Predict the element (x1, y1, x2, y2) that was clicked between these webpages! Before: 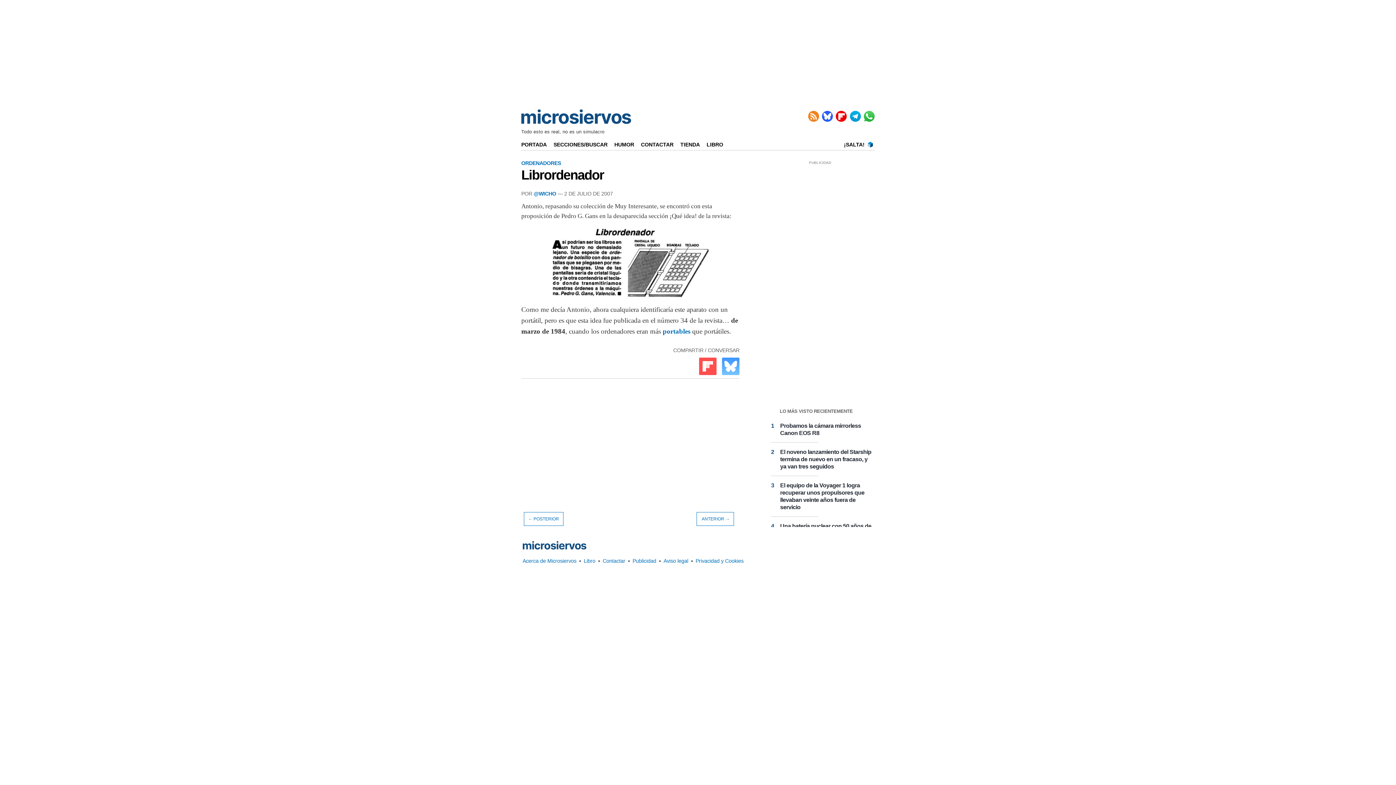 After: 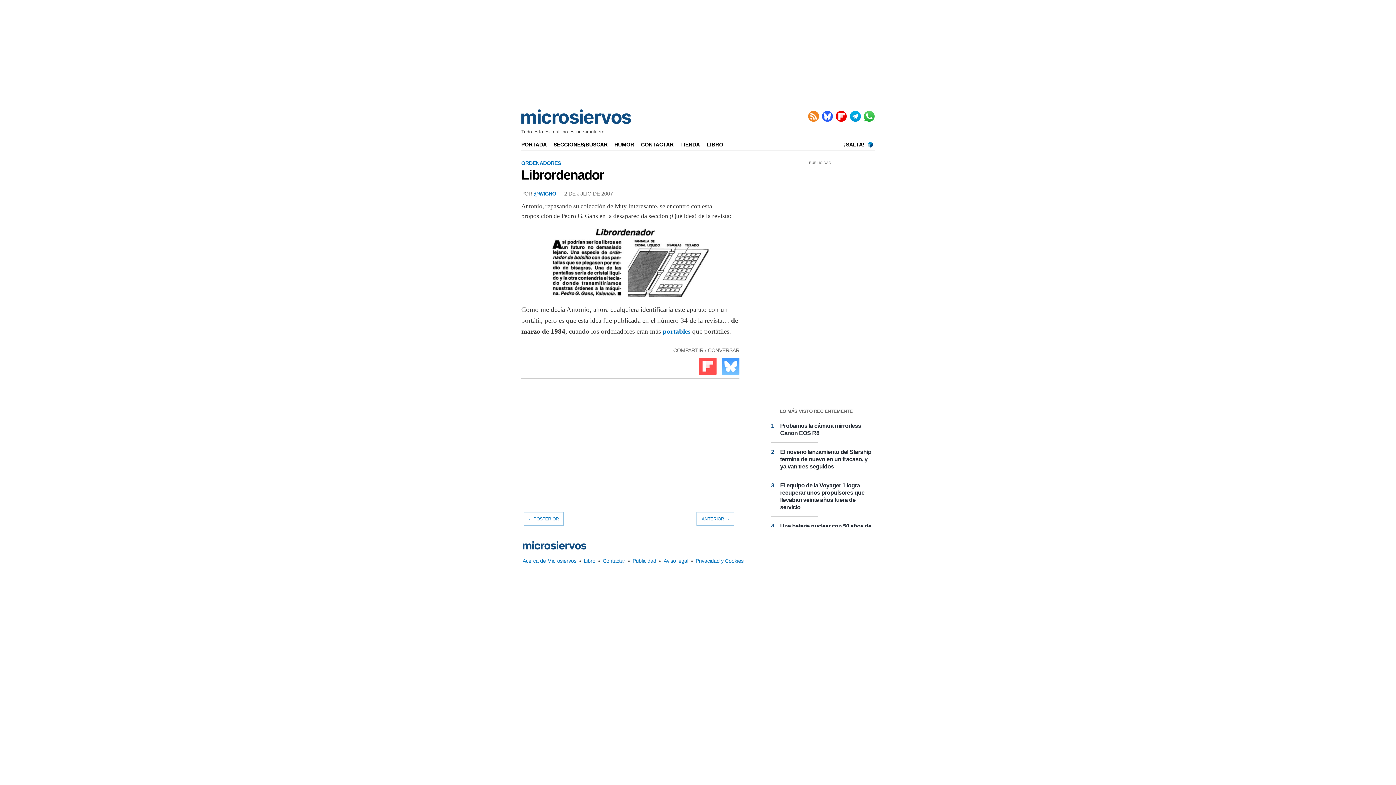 Action: bbox: (521, 167, 604, 182) label: Librordenador